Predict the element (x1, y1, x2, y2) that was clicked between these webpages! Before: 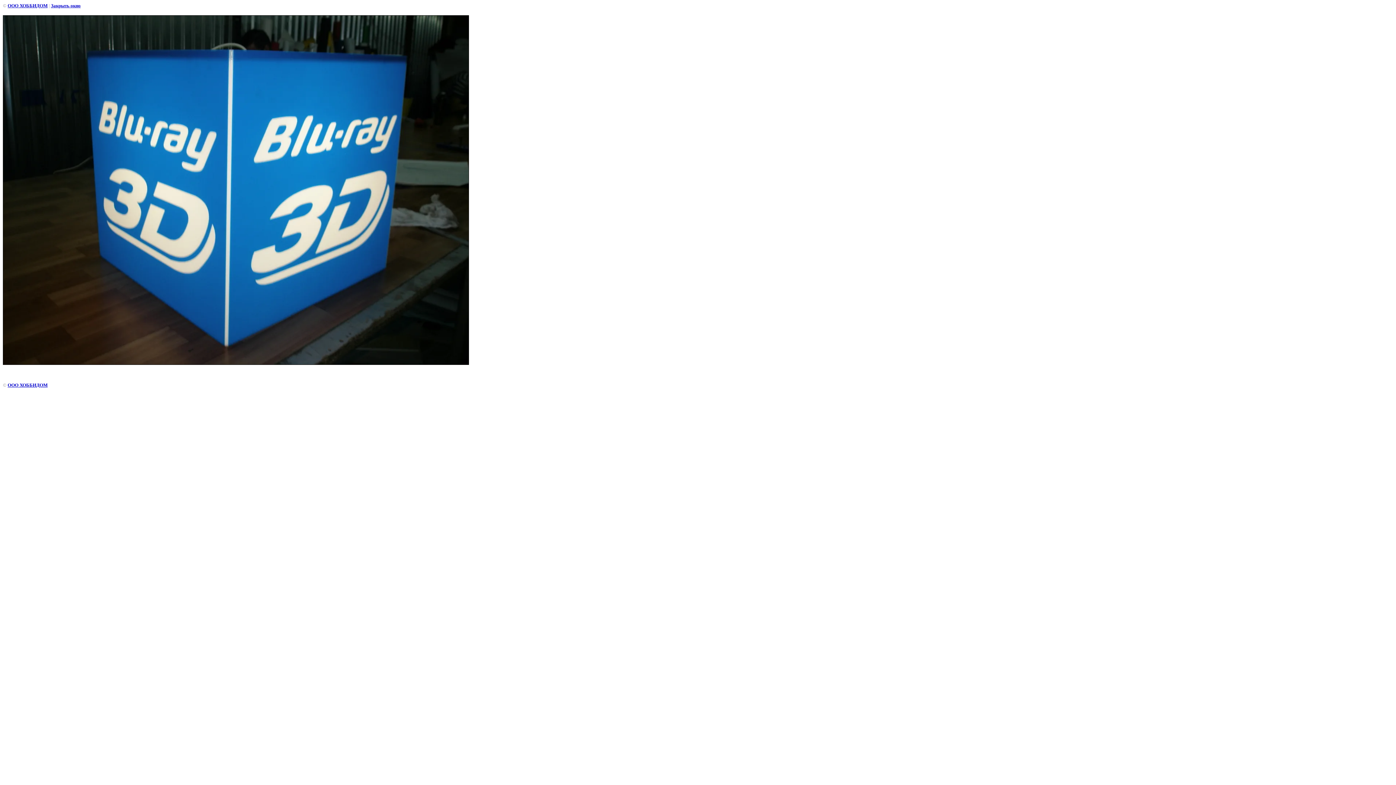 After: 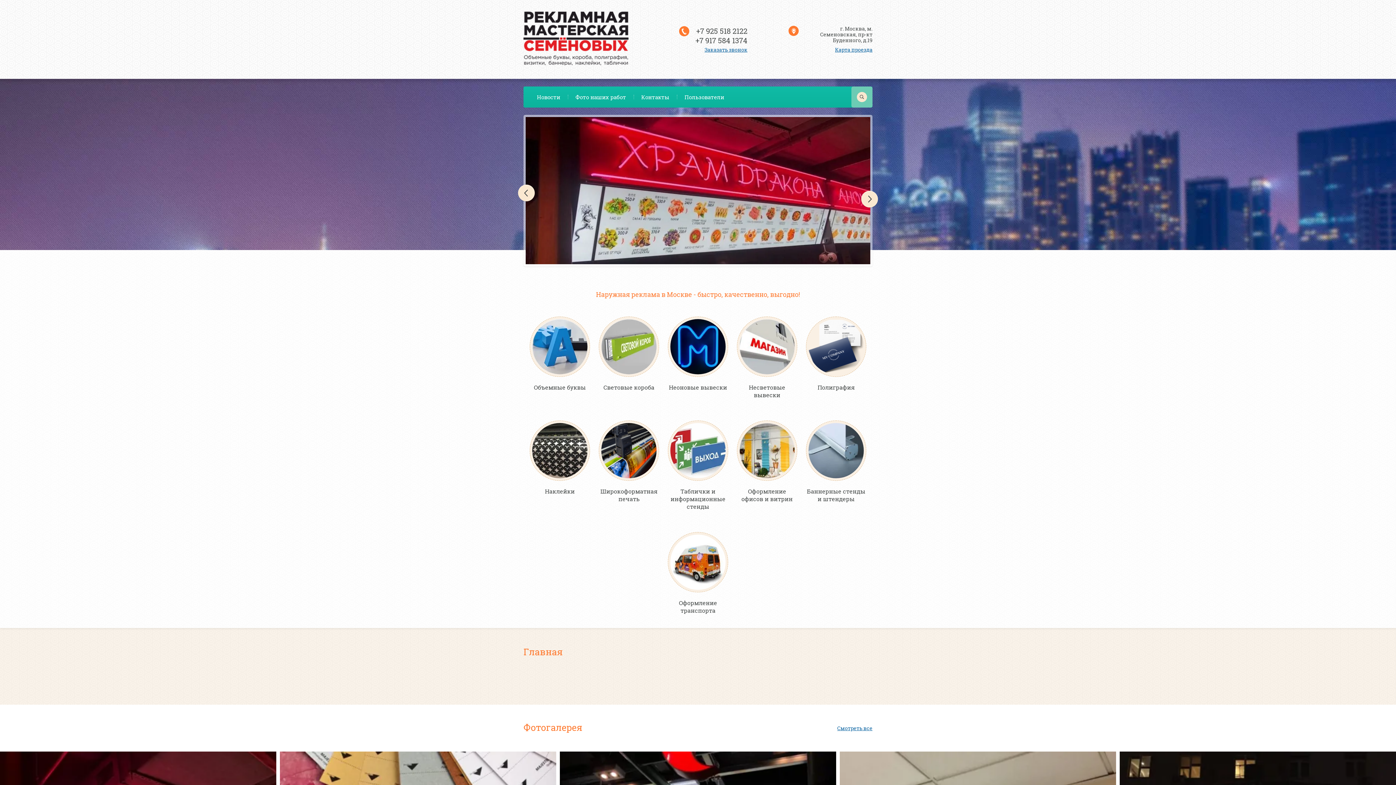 Action: label: ООО ХОББИДОМ bbox: (7, 382, 47, 388)